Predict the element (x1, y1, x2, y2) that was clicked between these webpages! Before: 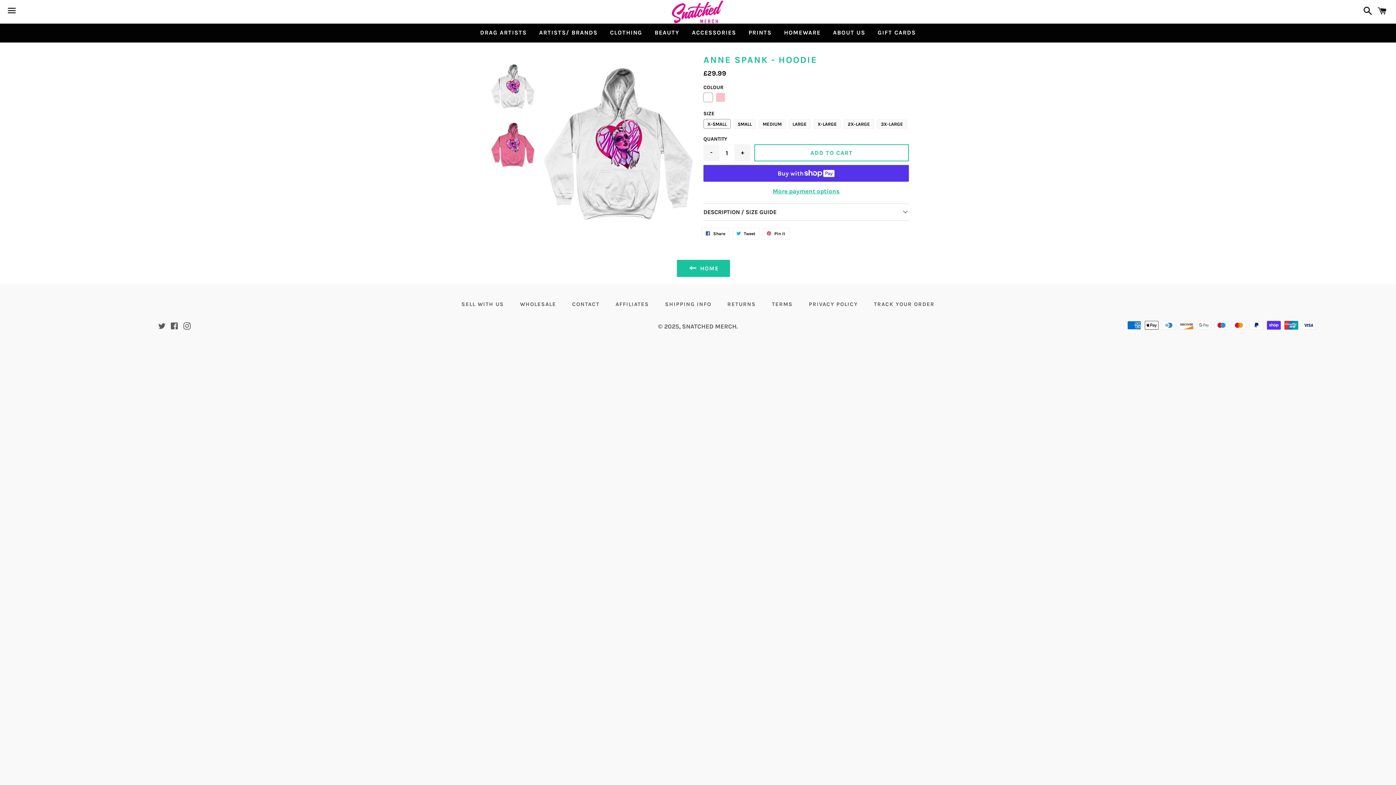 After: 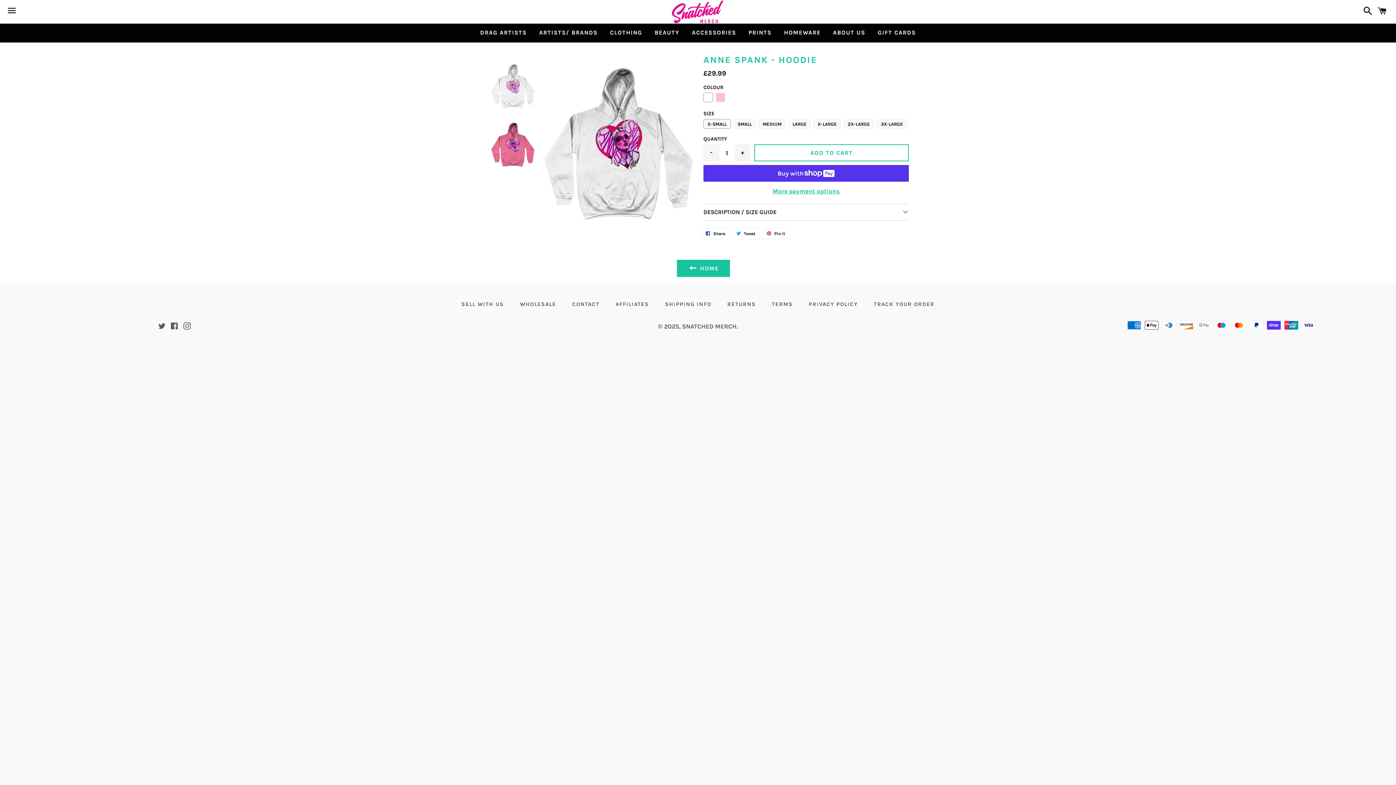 Action: bbox: (487, 61, 538, 111)